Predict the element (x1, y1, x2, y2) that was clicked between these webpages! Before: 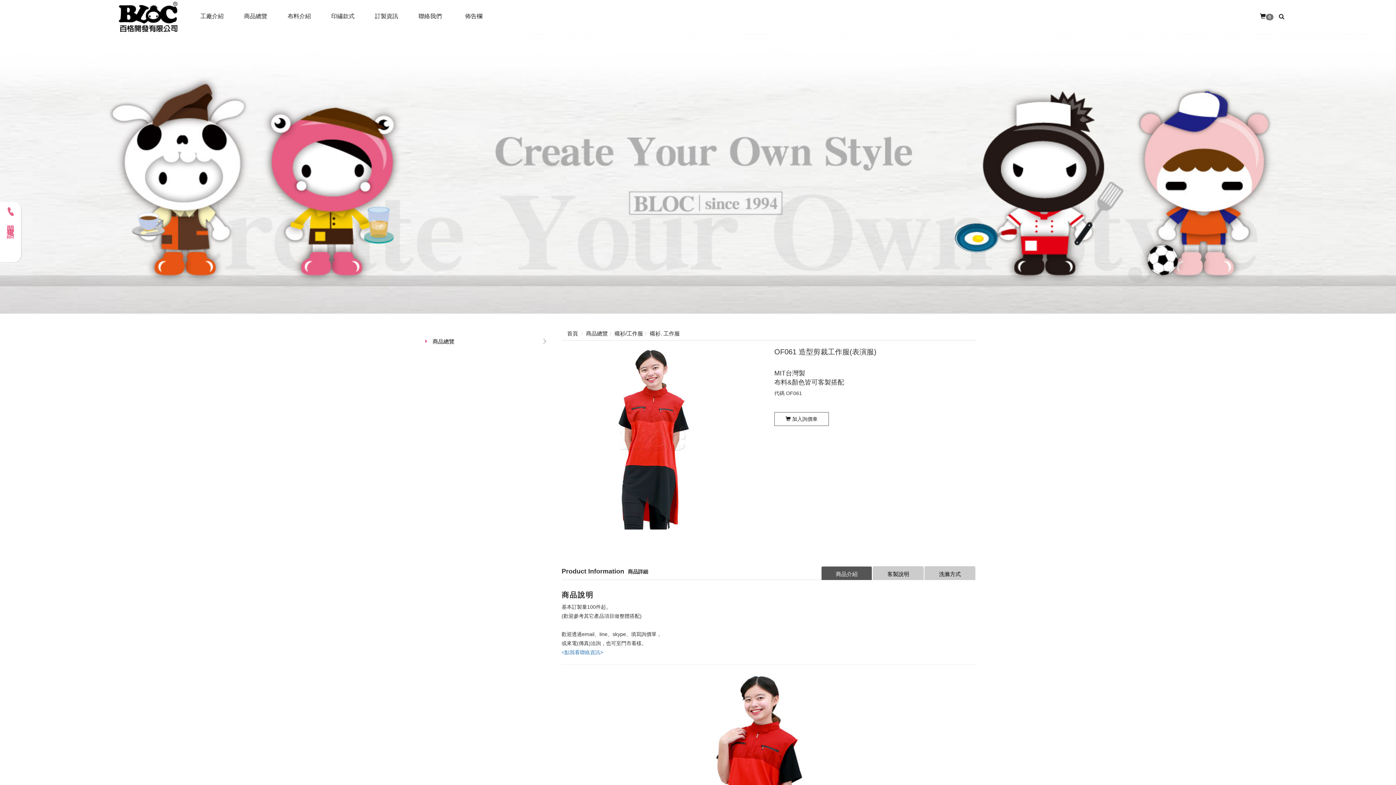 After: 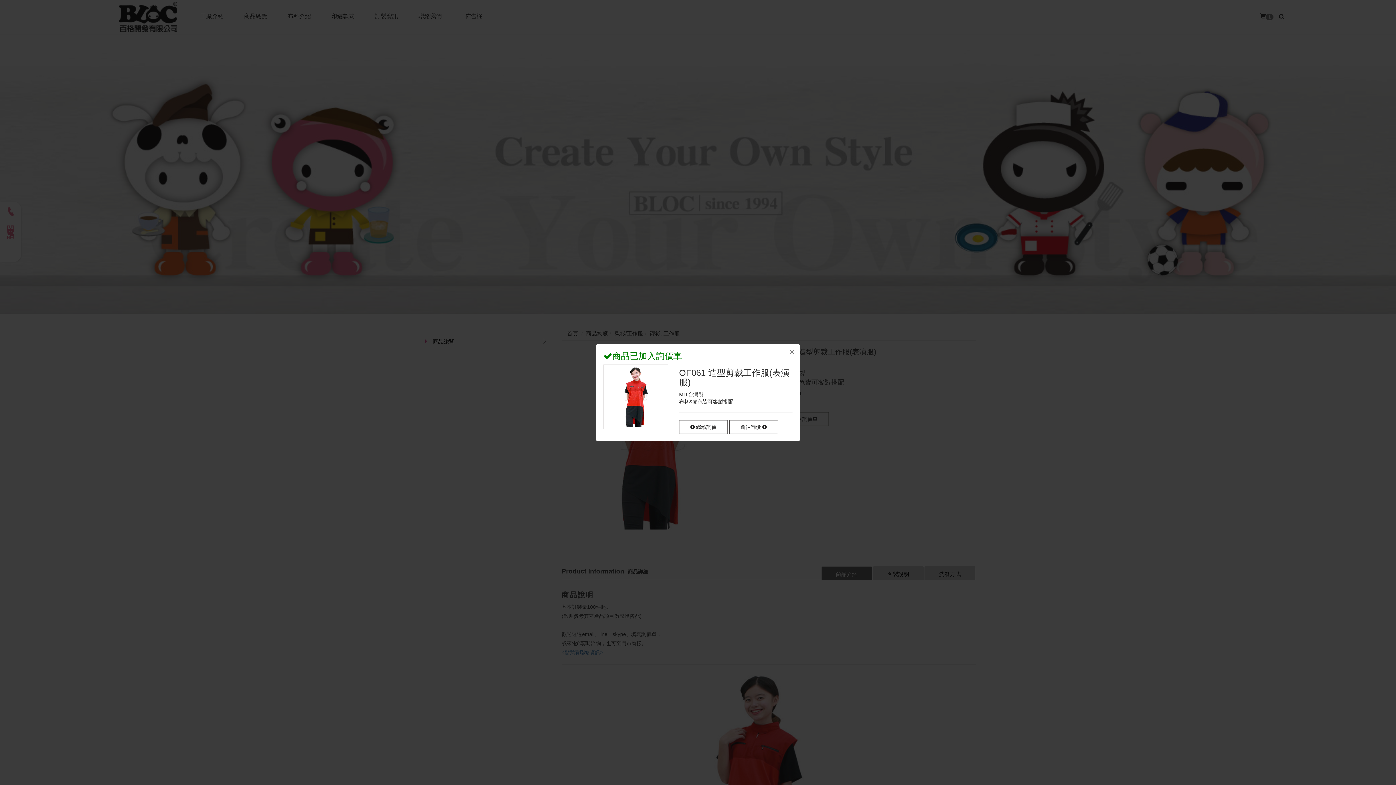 Action: bbox: (774, 412, 829, 426) label:  加入詢價車